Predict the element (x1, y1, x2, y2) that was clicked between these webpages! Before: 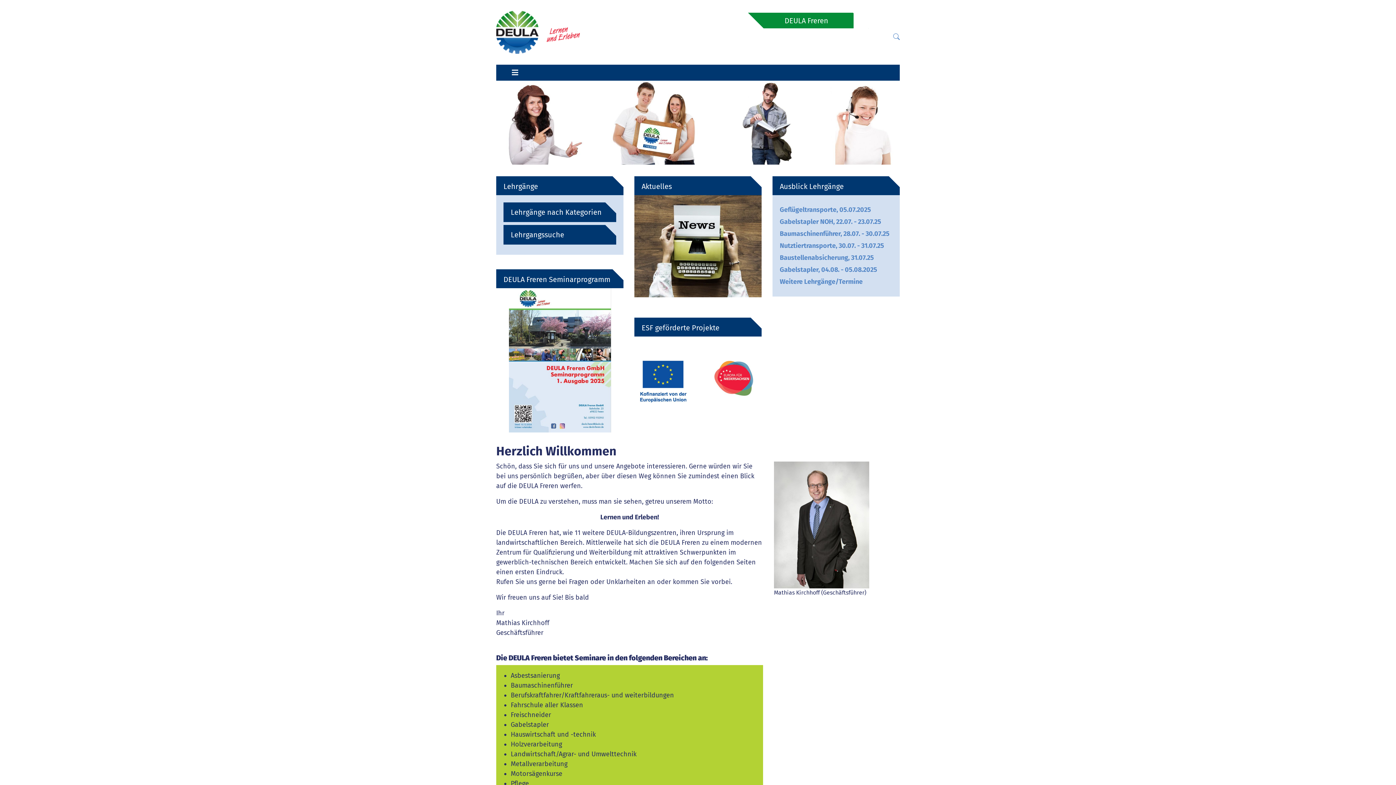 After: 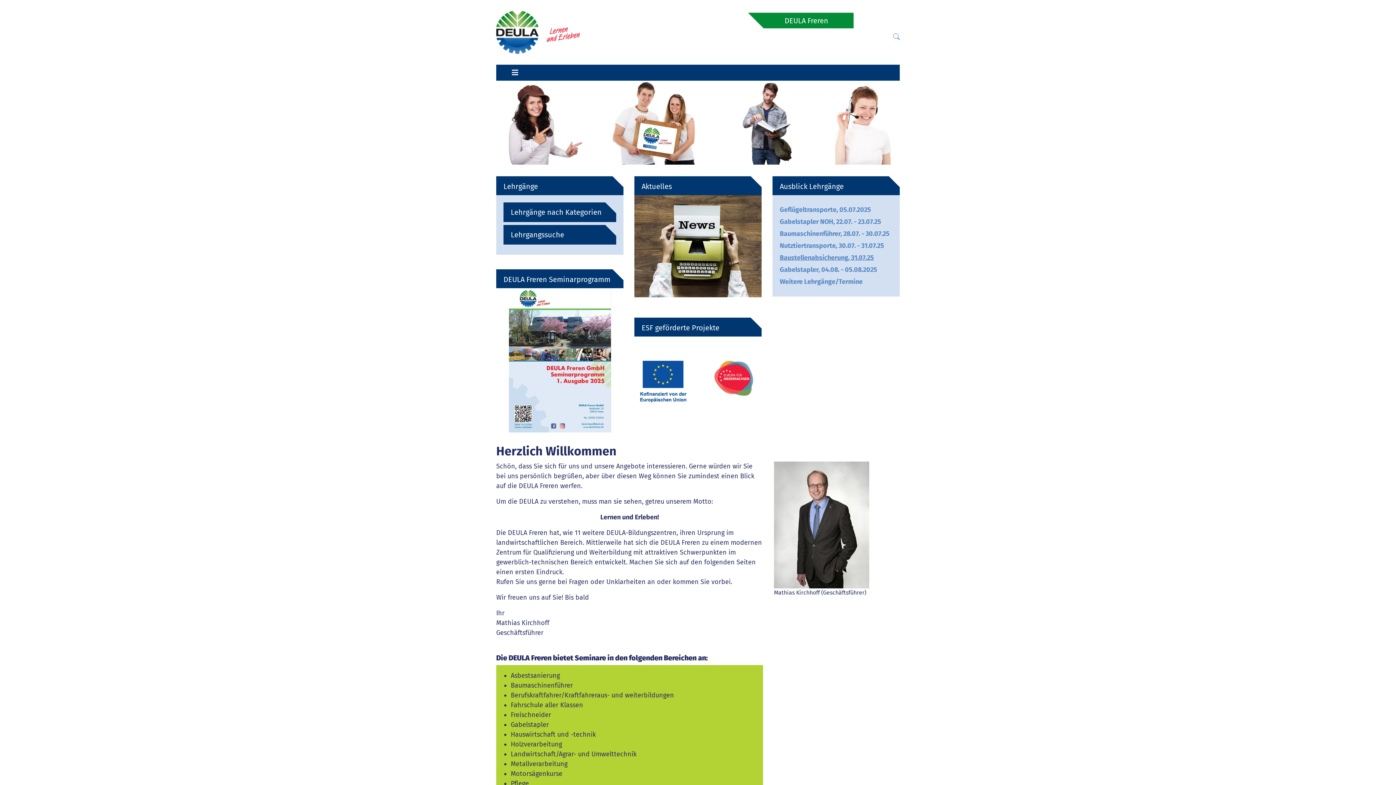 Action: label: Baustellenabsicherung, 31.07.25 bbox: (780, 253, 874, 261)